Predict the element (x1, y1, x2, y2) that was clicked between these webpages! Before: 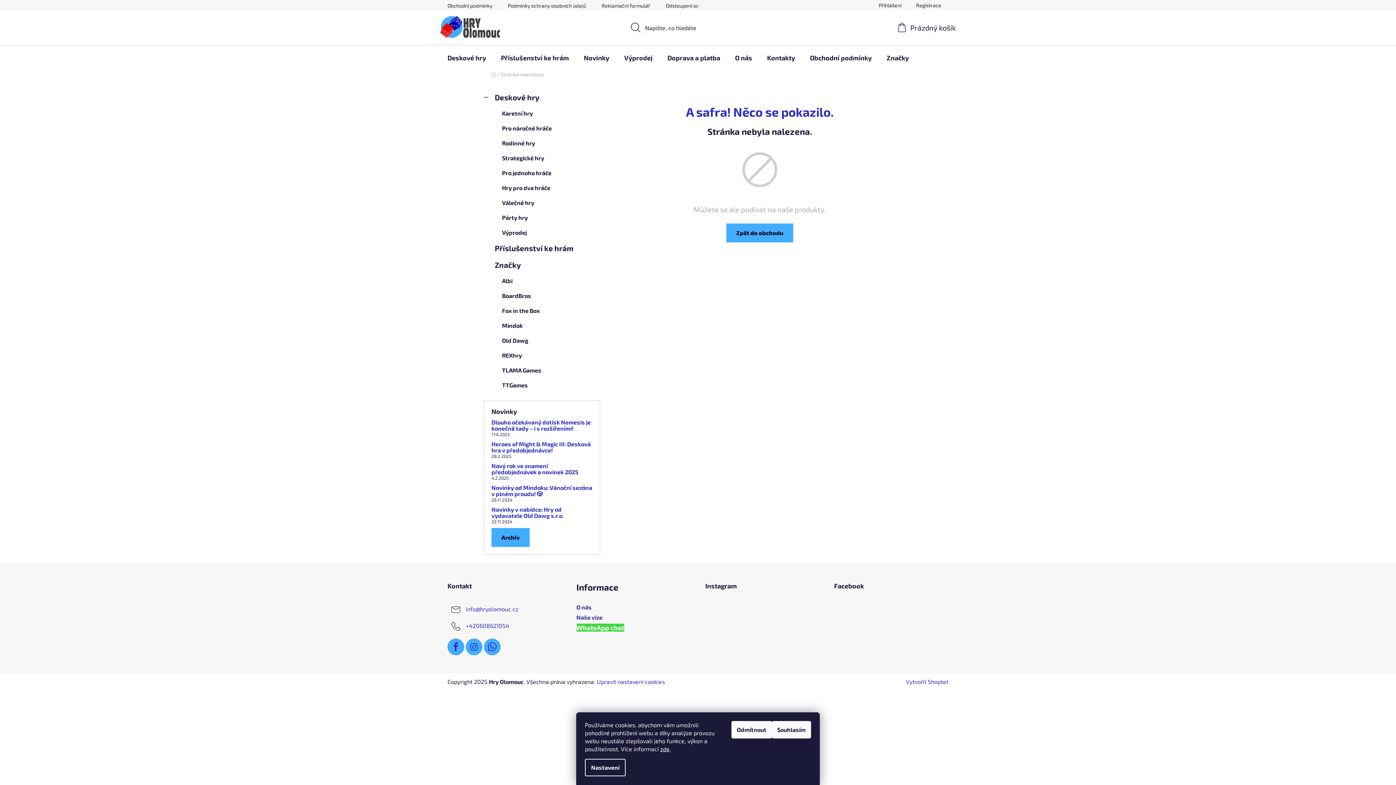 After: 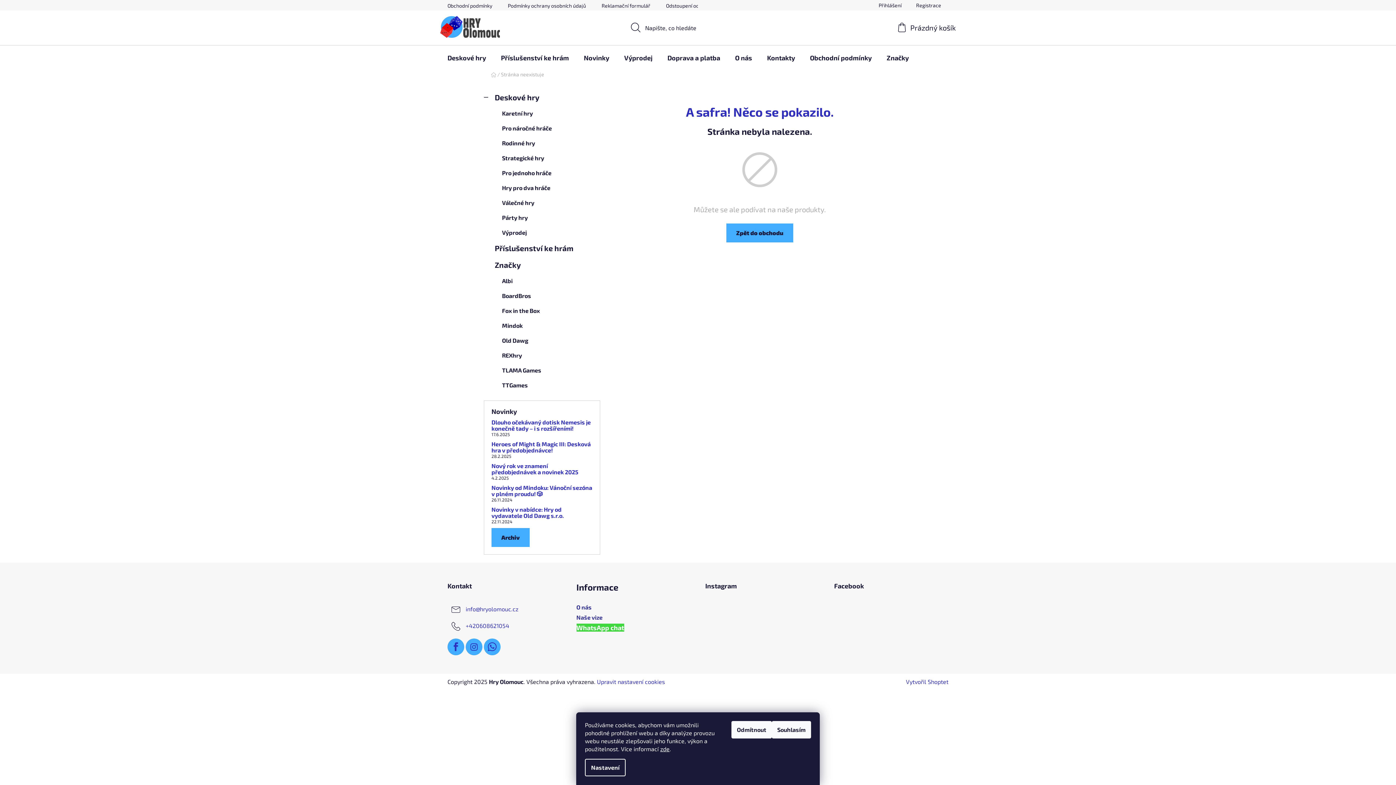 Action: label: Reklamační formulář bbox: (594, 0, 657, 10)